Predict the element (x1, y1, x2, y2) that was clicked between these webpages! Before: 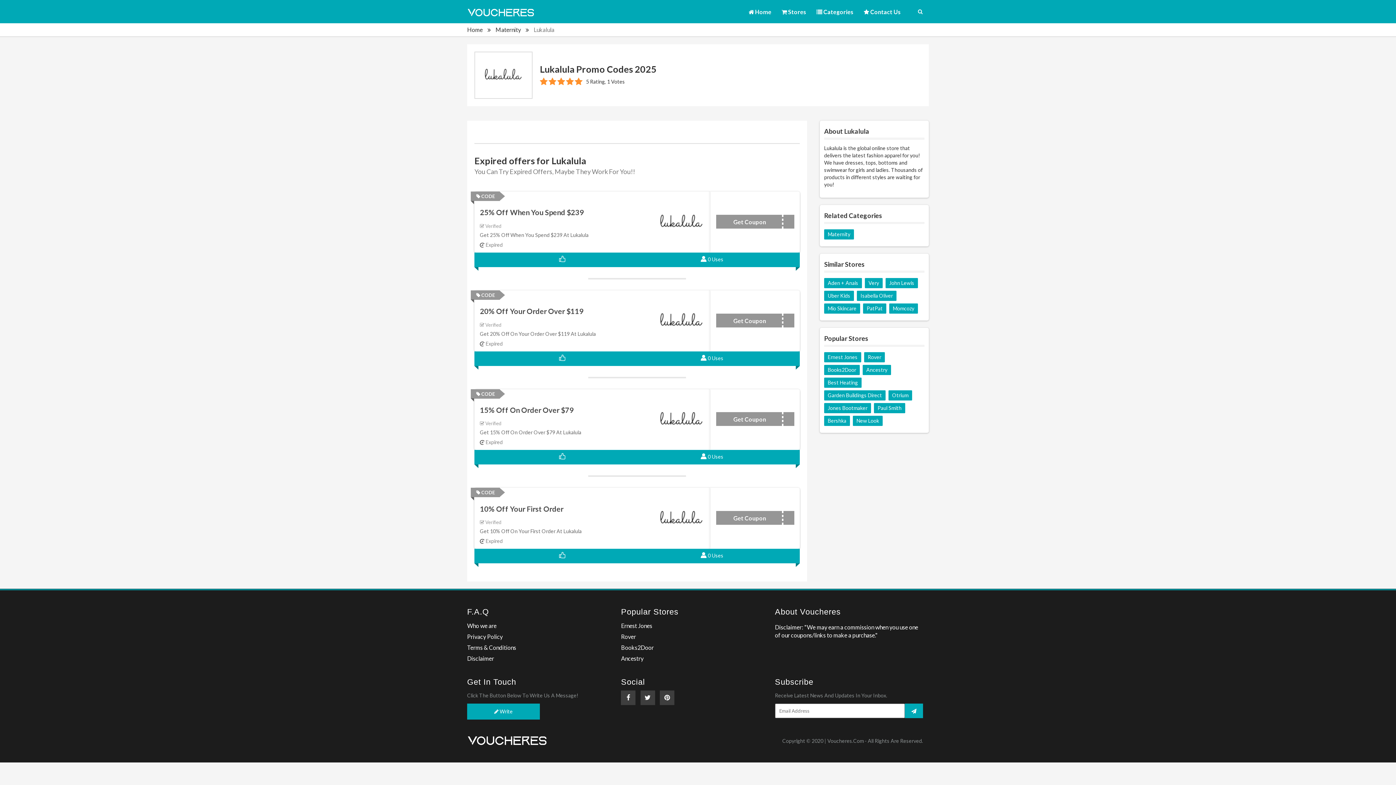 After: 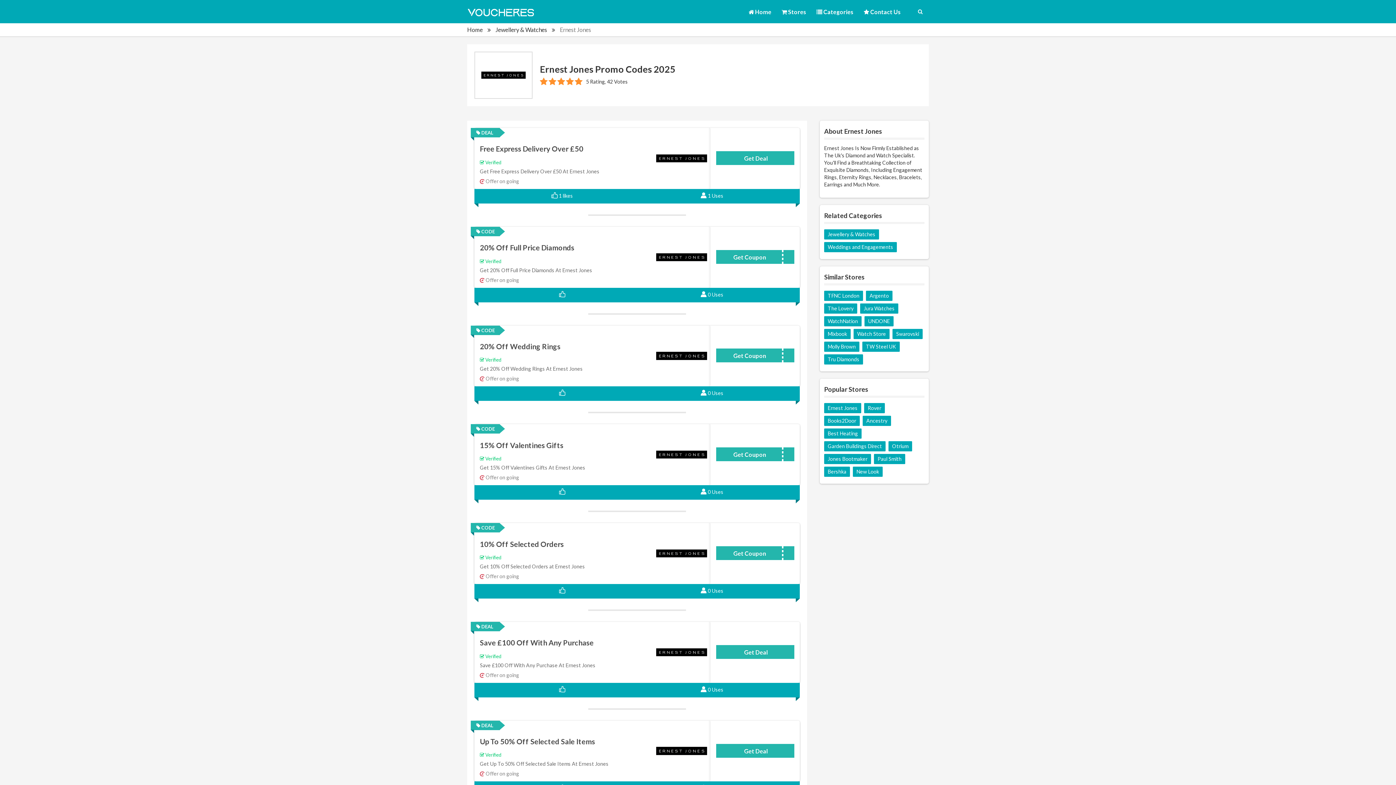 Action: bbox: (621, 622, 652, 629) label: Ernest Jones